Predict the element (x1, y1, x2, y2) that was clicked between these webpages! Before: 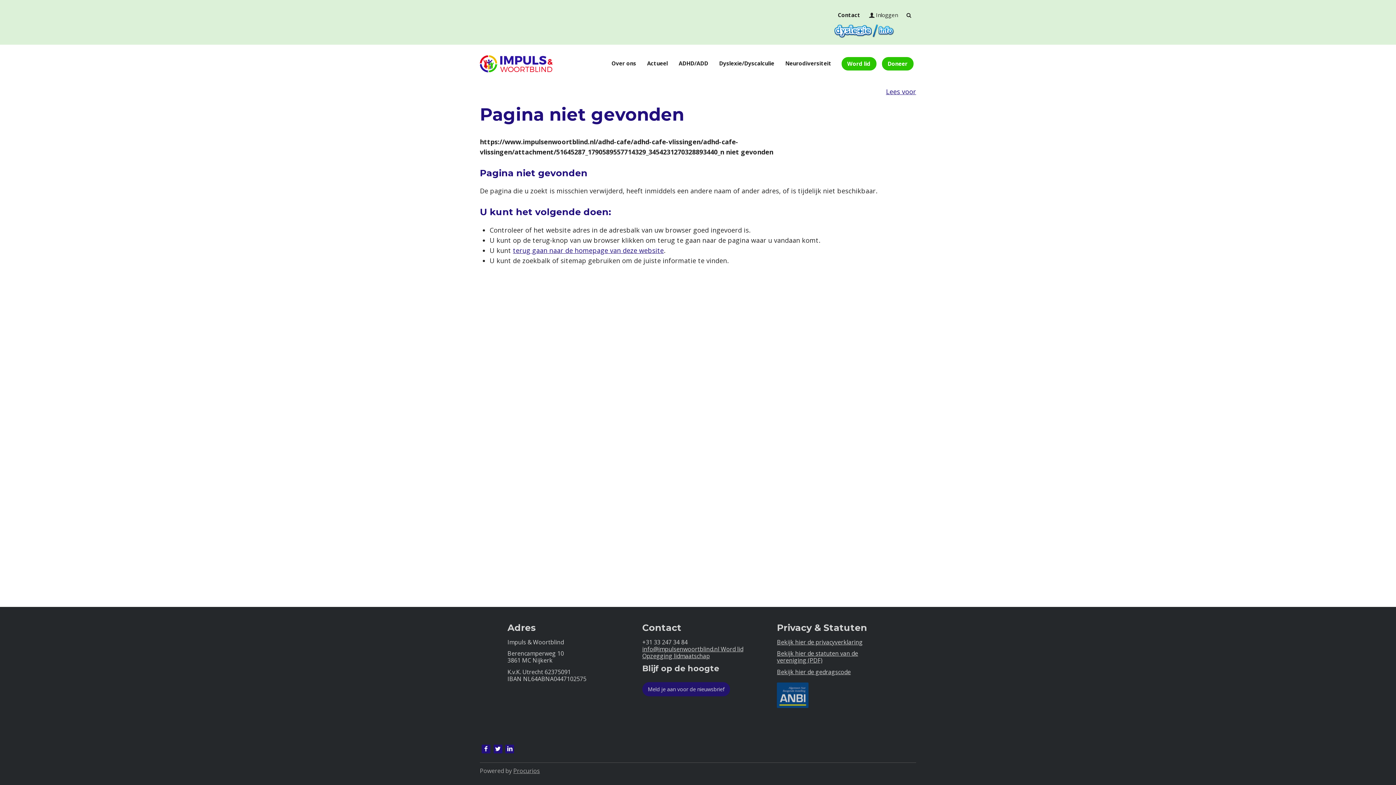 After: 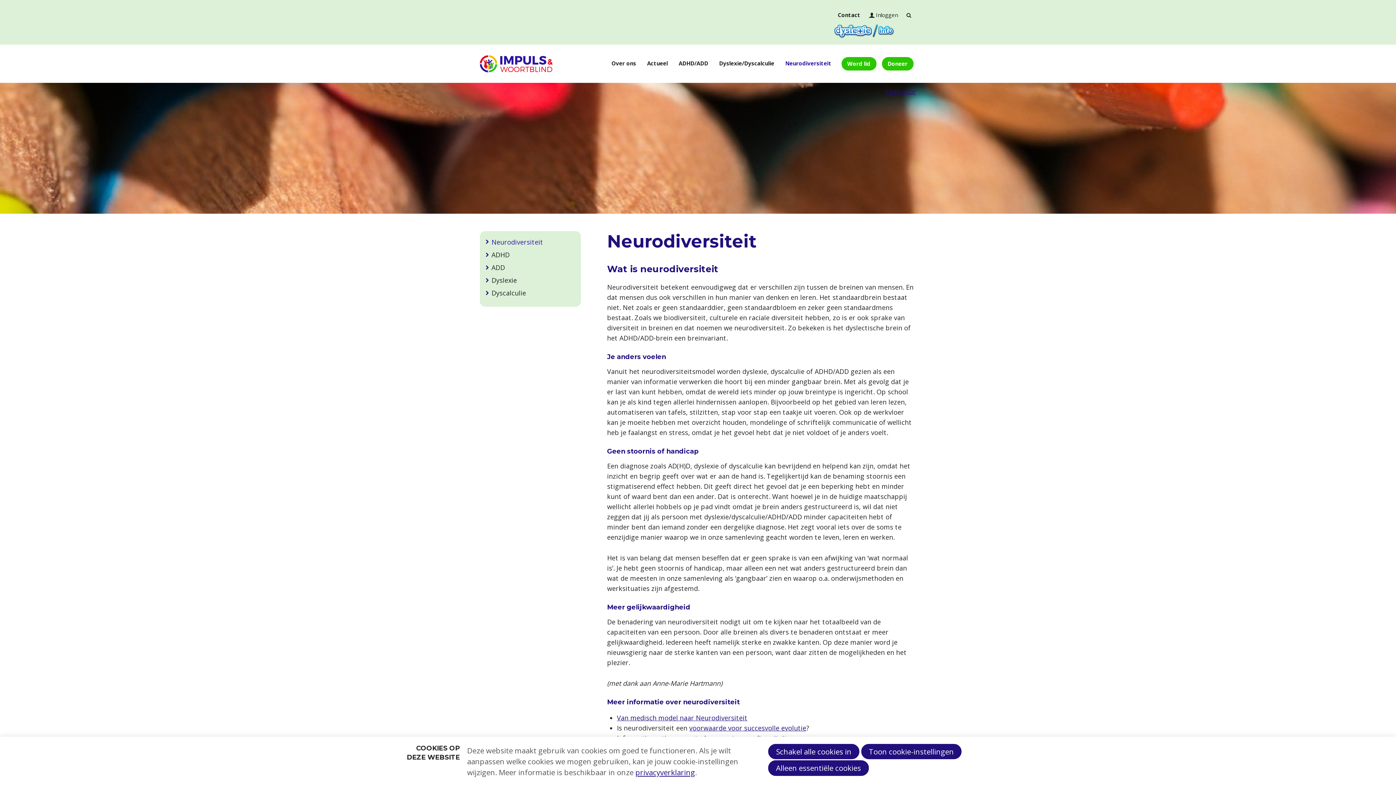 Action: label: Neurodiversiteit bbox: (780, 57, 837, 69)